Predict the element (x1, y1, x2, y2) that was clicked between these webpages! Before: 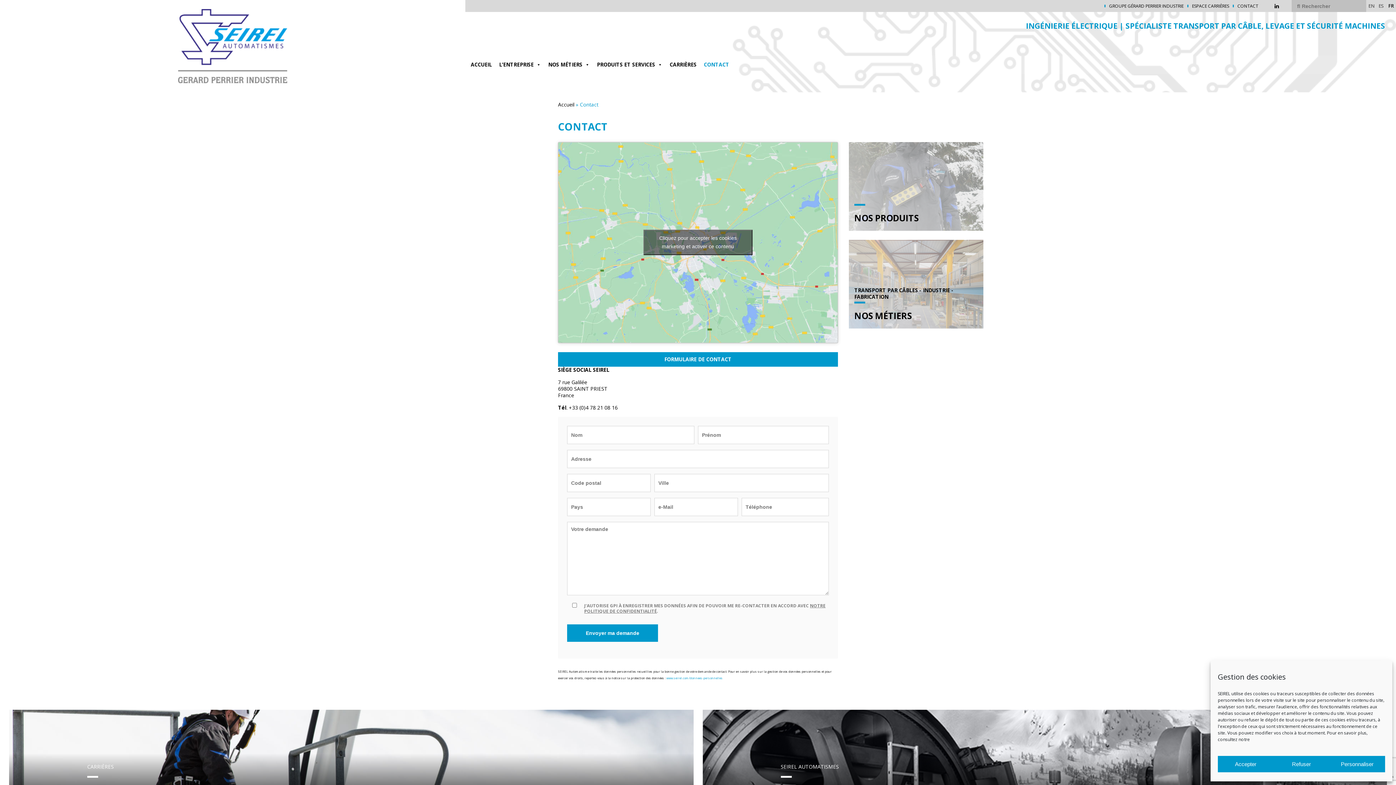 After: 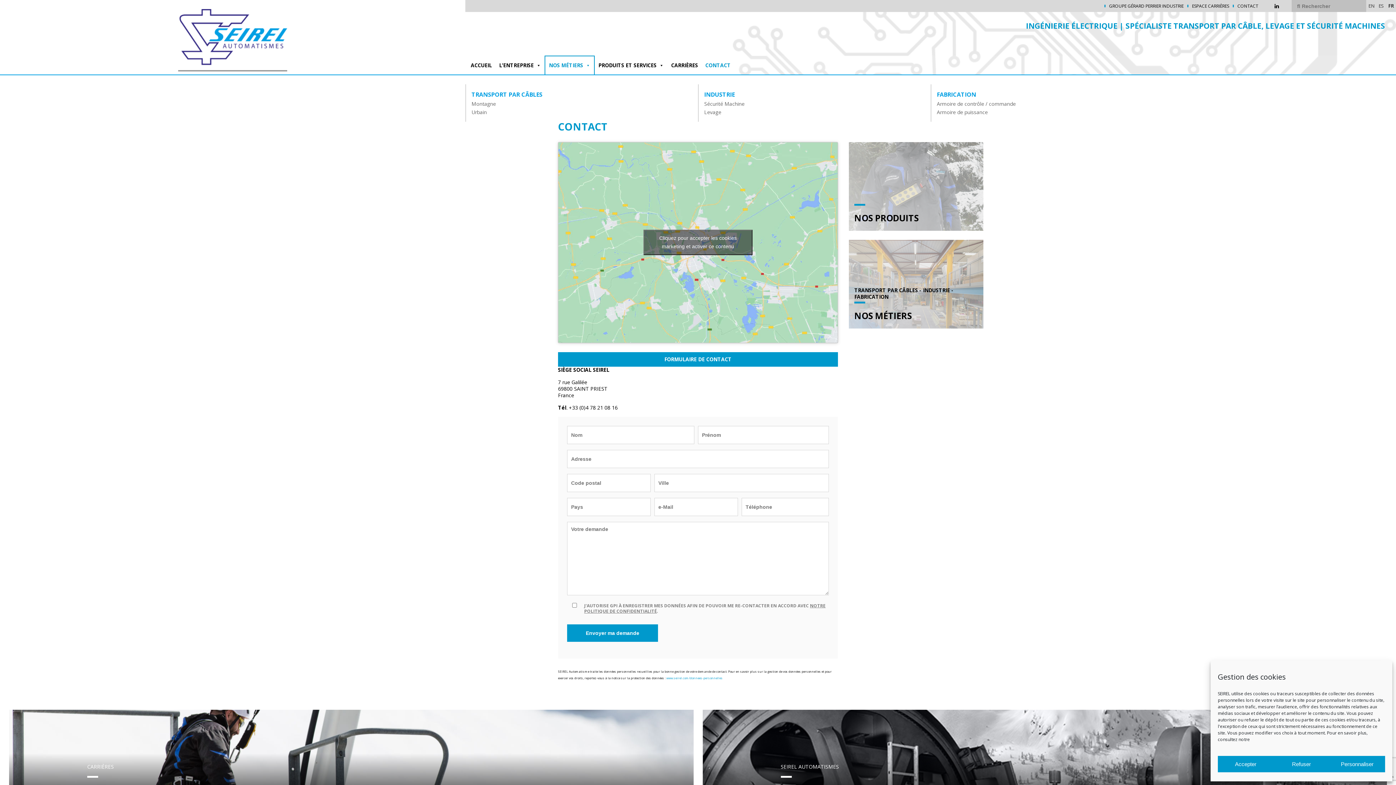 Action: label: NOS MÉTIERS bbox: (544, 55, 593, 73)